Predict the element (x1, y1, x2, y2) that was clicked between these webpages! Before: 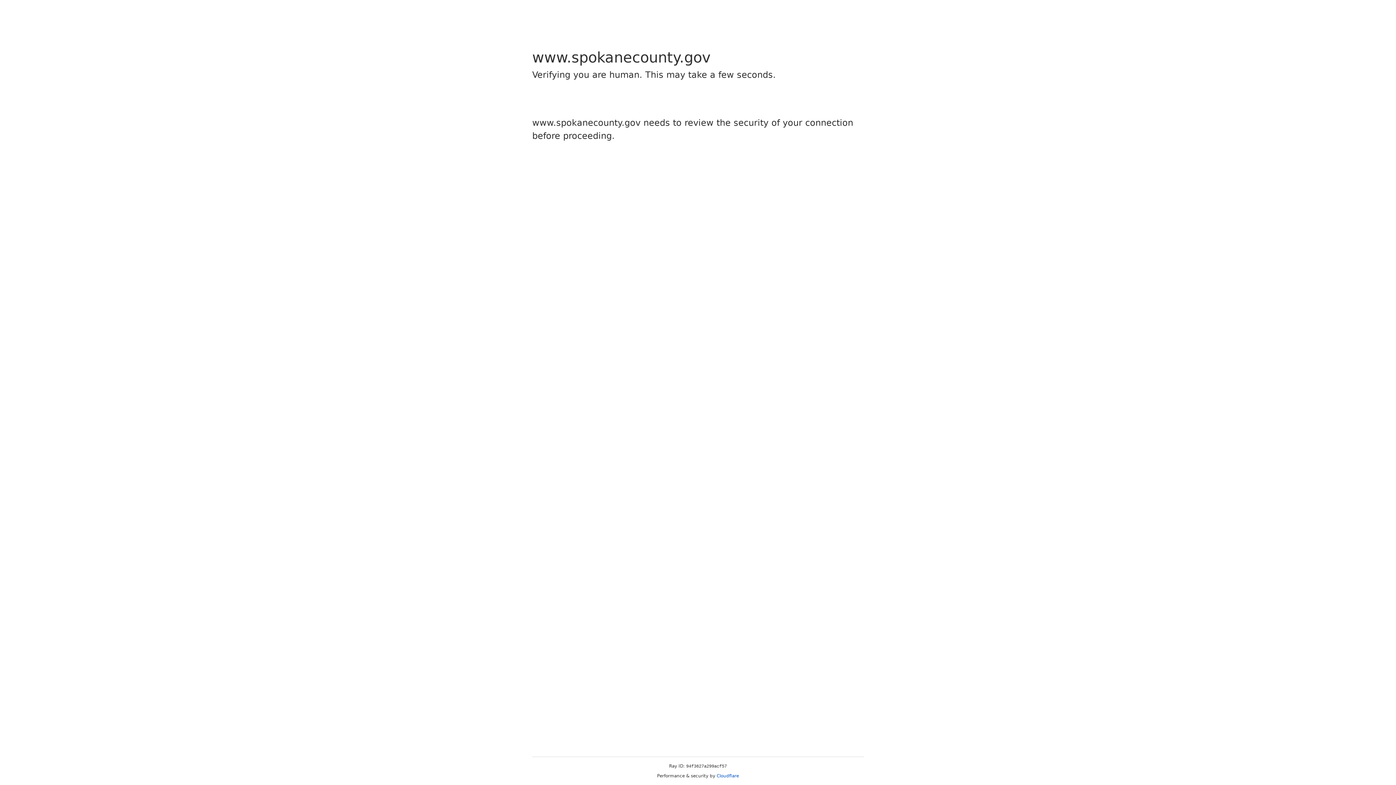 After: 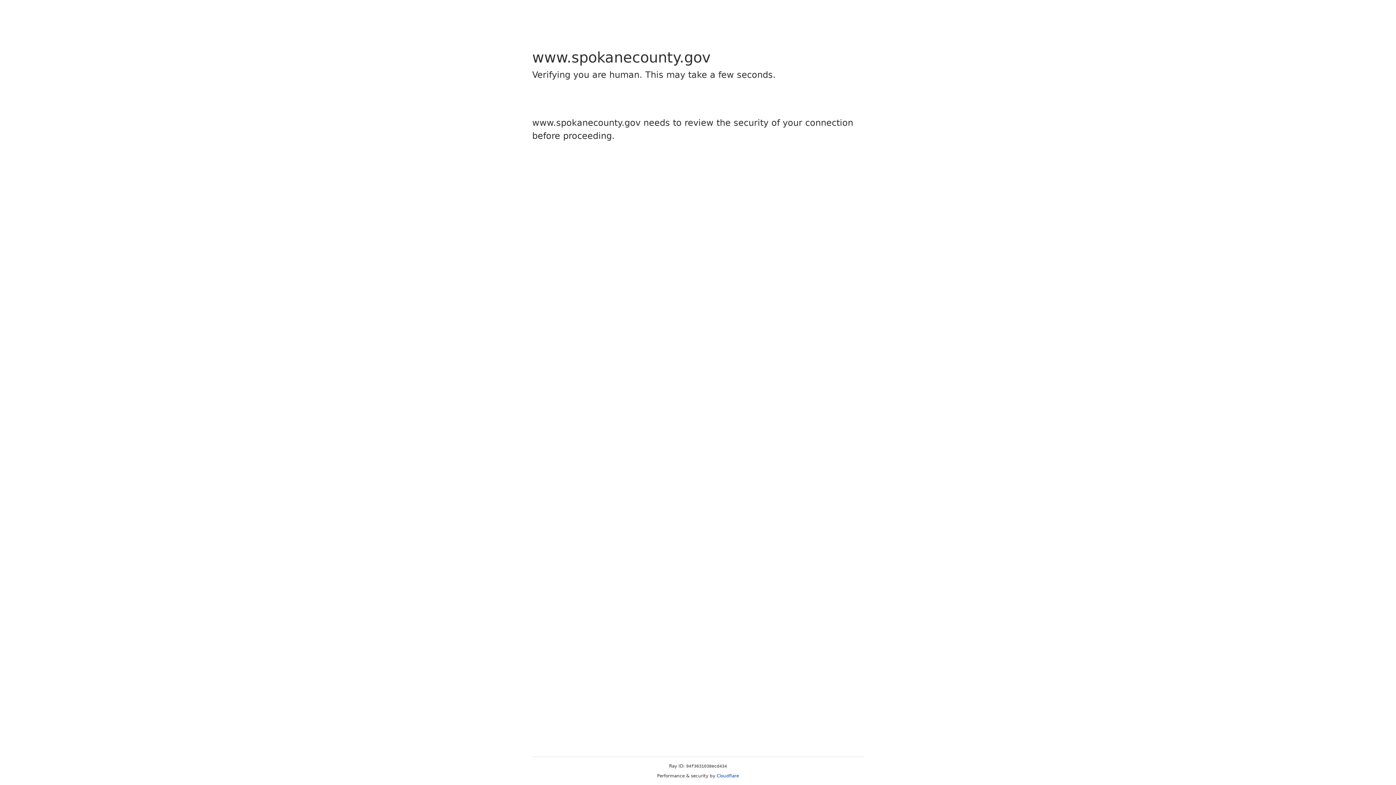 Action: label: Cloudflare bbox: (716, 773, 739, 778)